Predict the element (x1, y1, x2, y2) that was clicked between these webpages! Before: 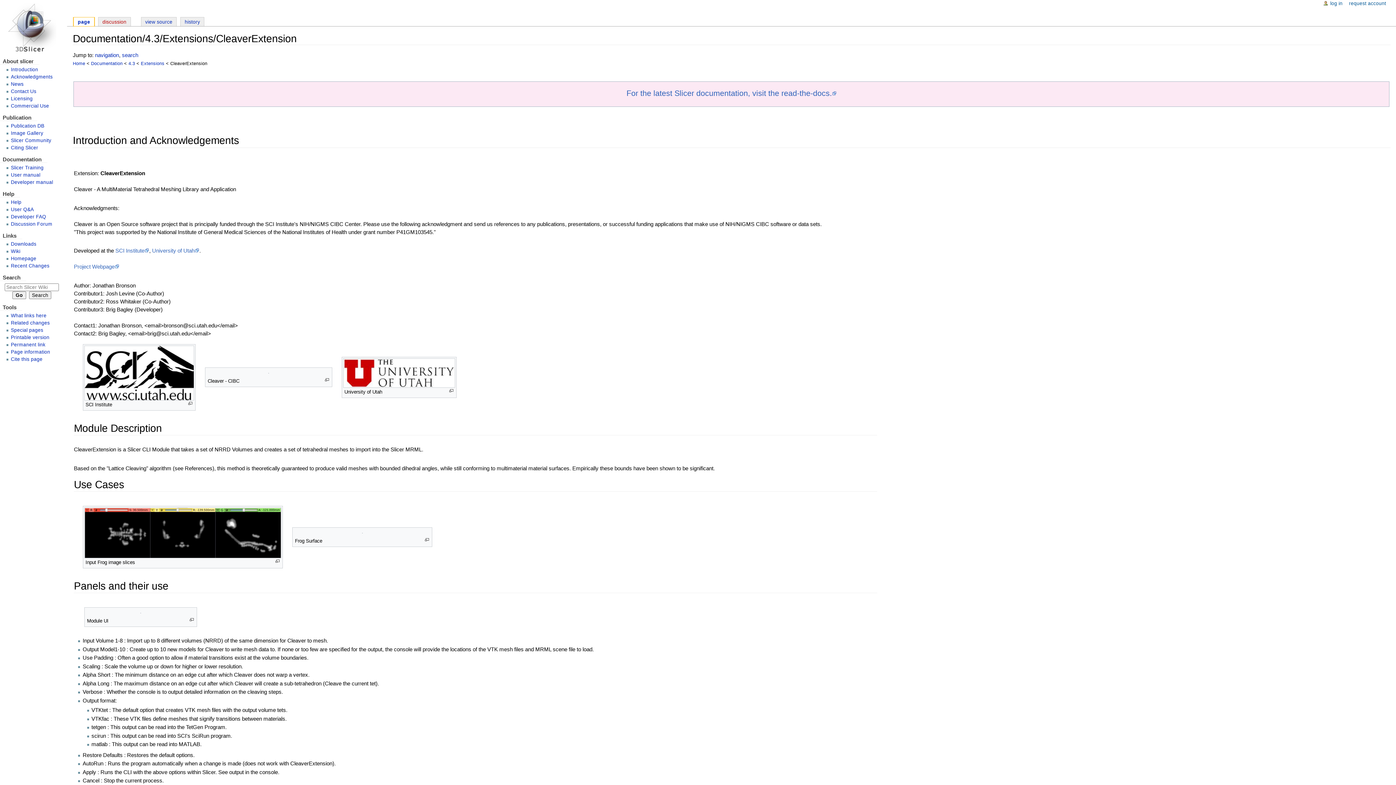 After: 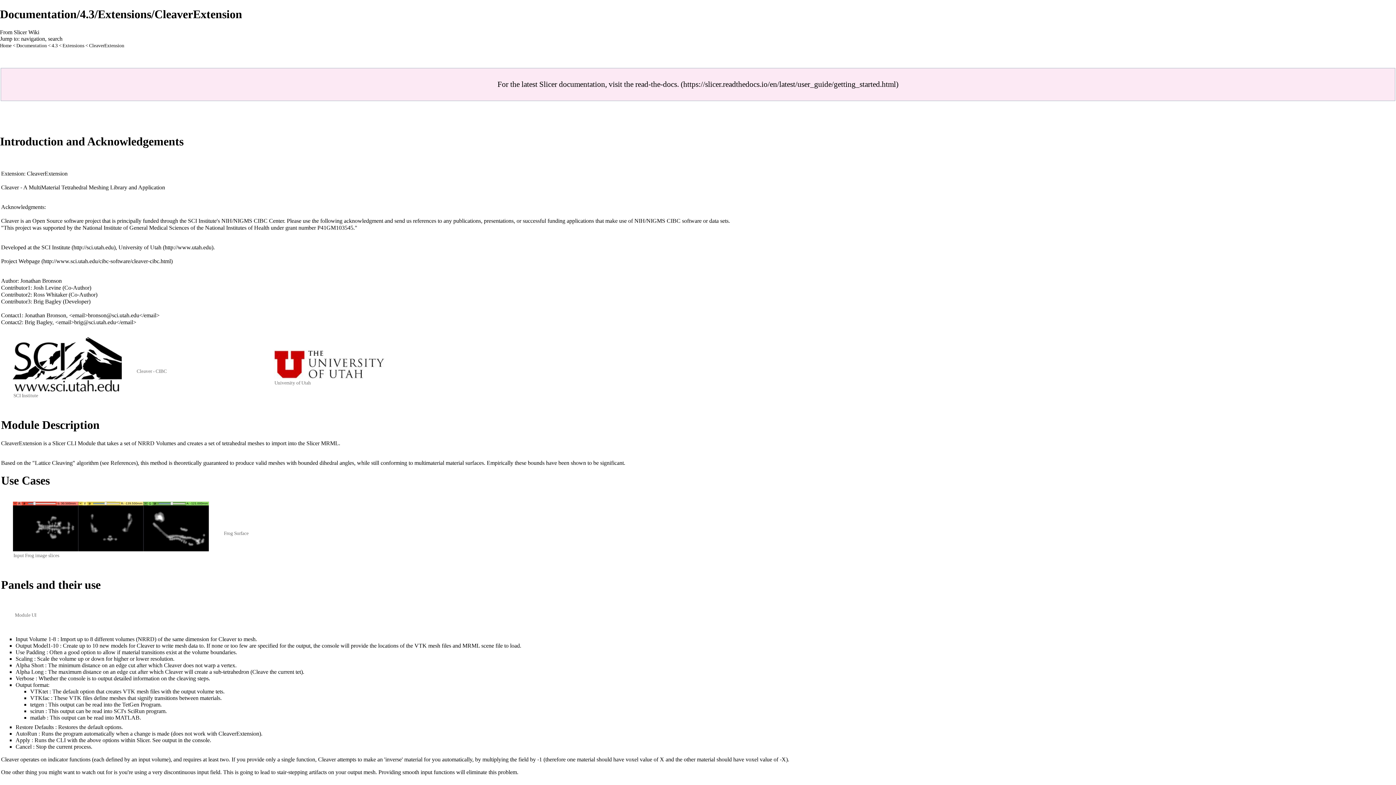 Action: bbox: (10, 334, 49, 340) label: Printable version